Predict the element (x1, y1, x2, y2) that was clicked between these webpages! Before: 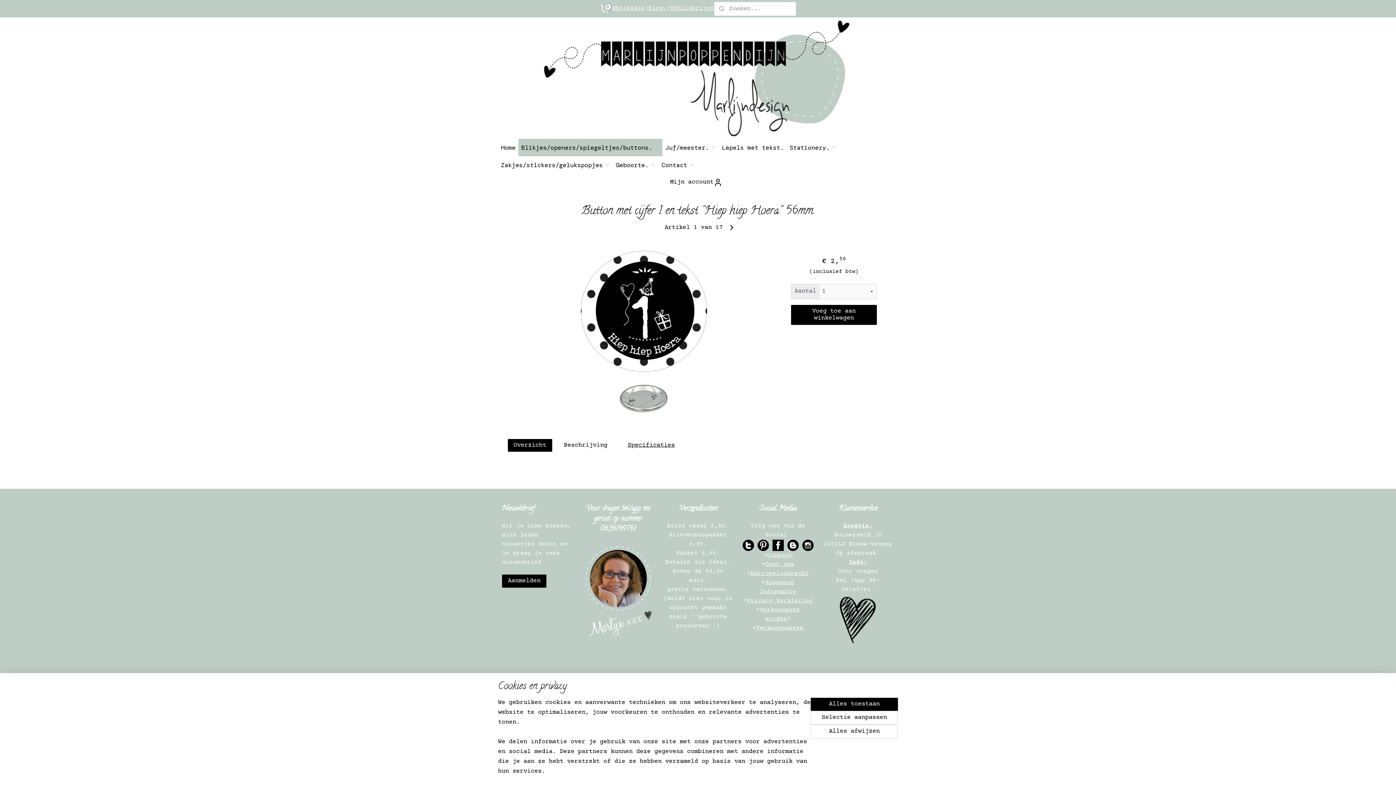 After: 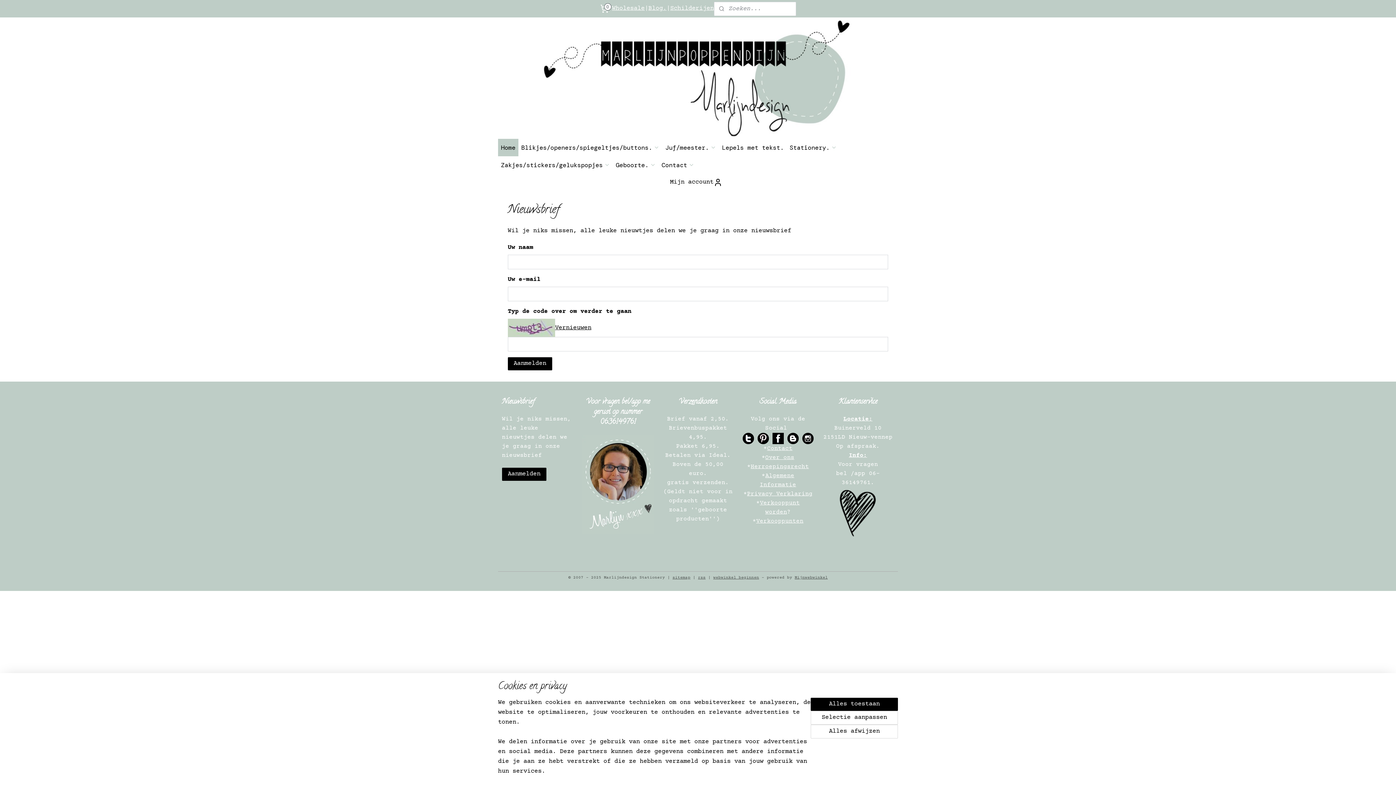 Action: label: Aanmelden bbox: (502, 575, 546, 588)